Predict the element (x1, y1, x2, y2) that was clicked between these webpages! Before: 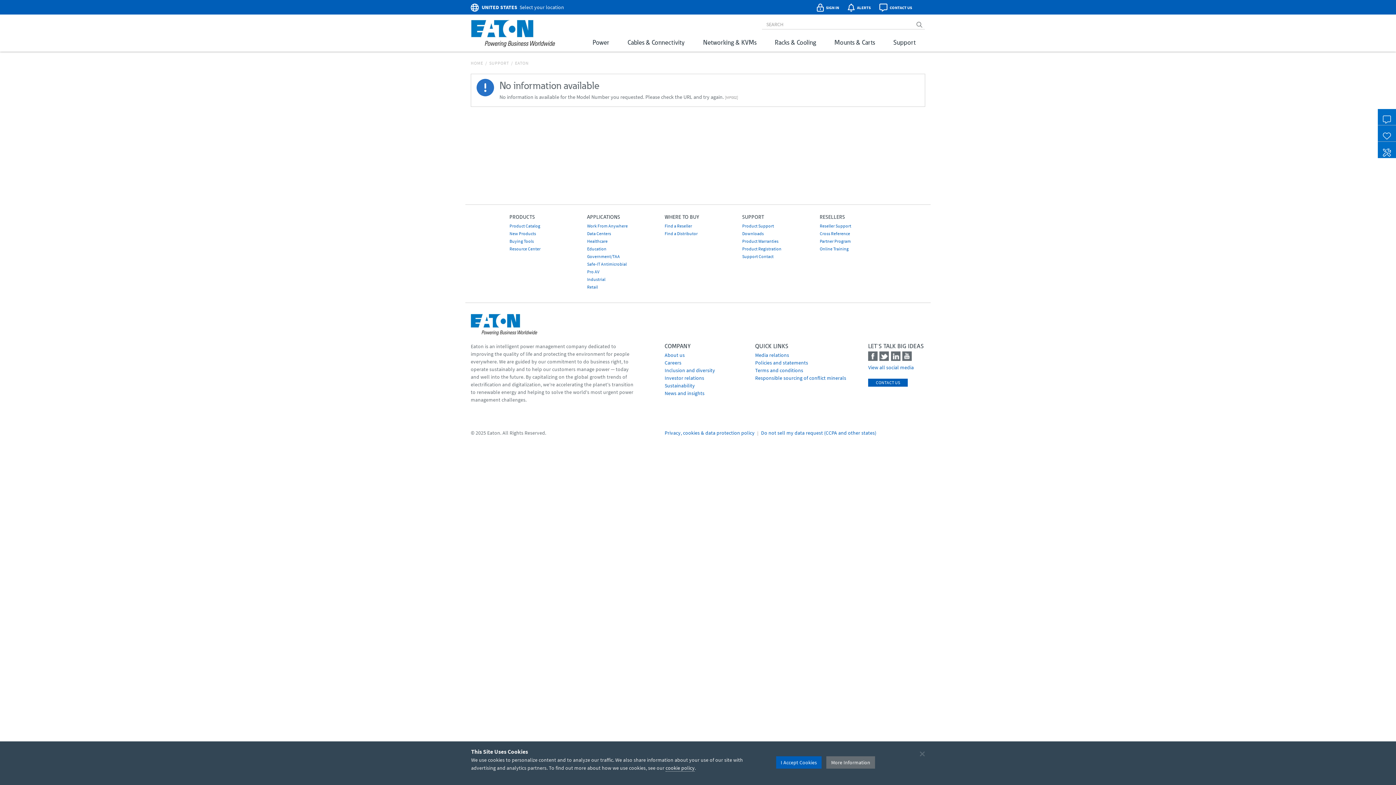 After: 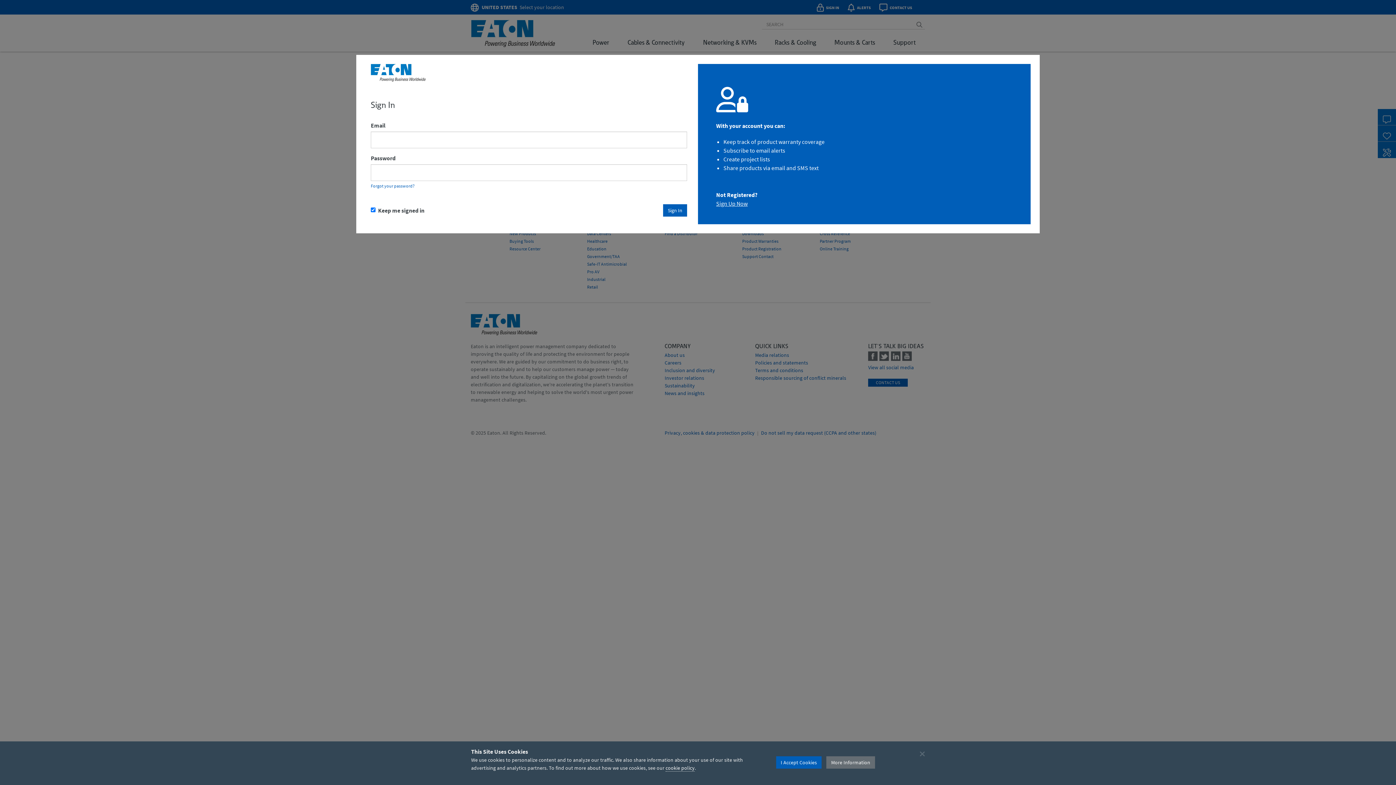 Action: label: SIGN IN bbox: (824, 3, 839, 10)